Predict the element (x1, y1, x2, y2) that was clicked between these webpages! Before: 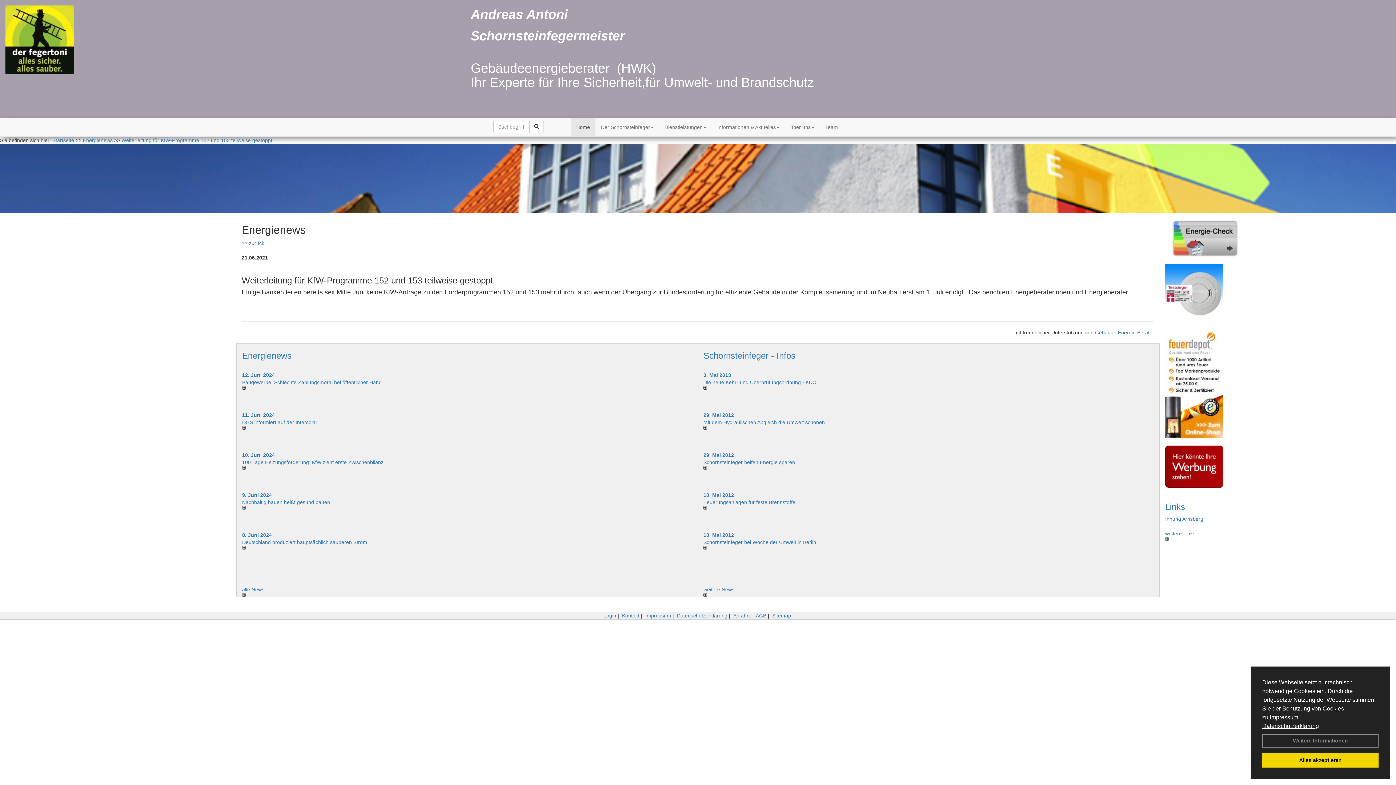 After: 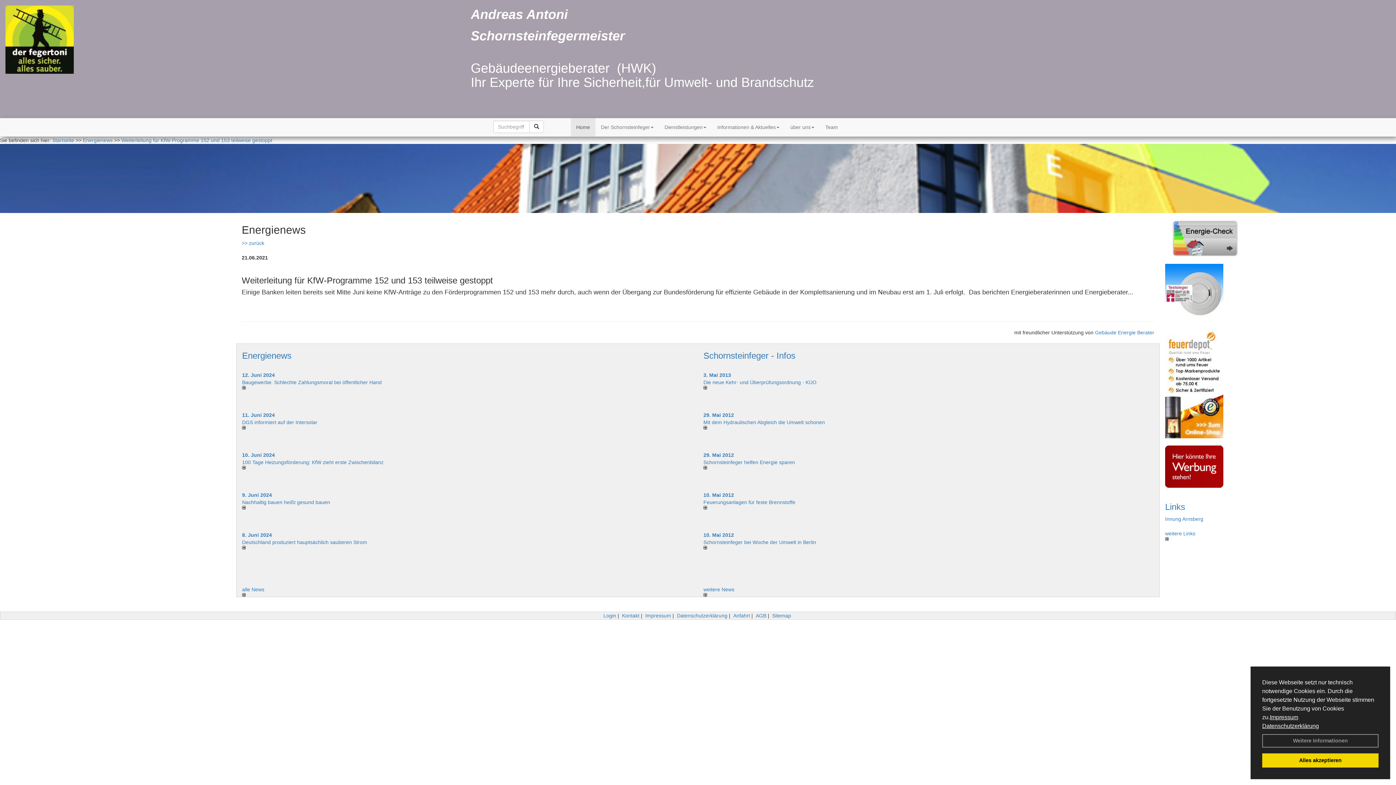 Action: bbox: (242, 506, 692, 509)